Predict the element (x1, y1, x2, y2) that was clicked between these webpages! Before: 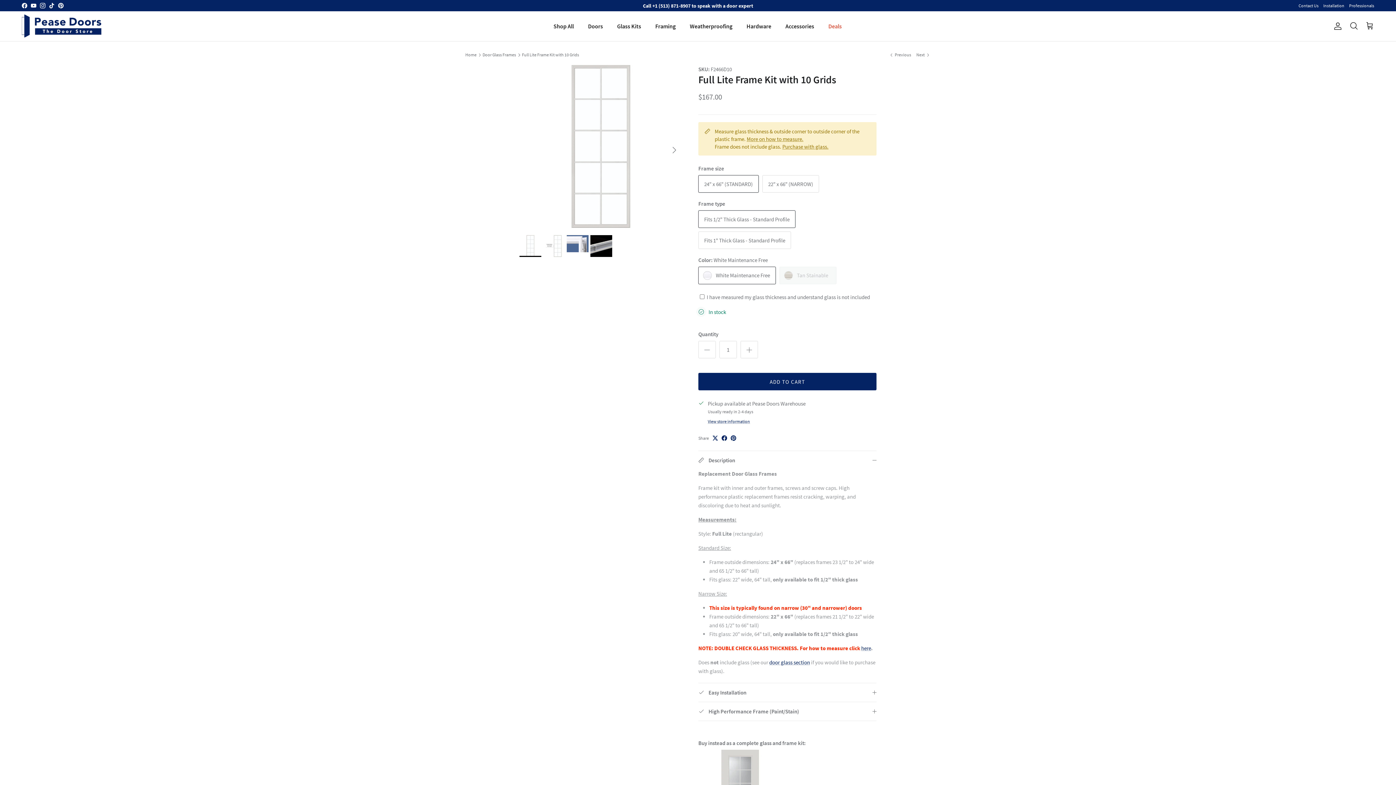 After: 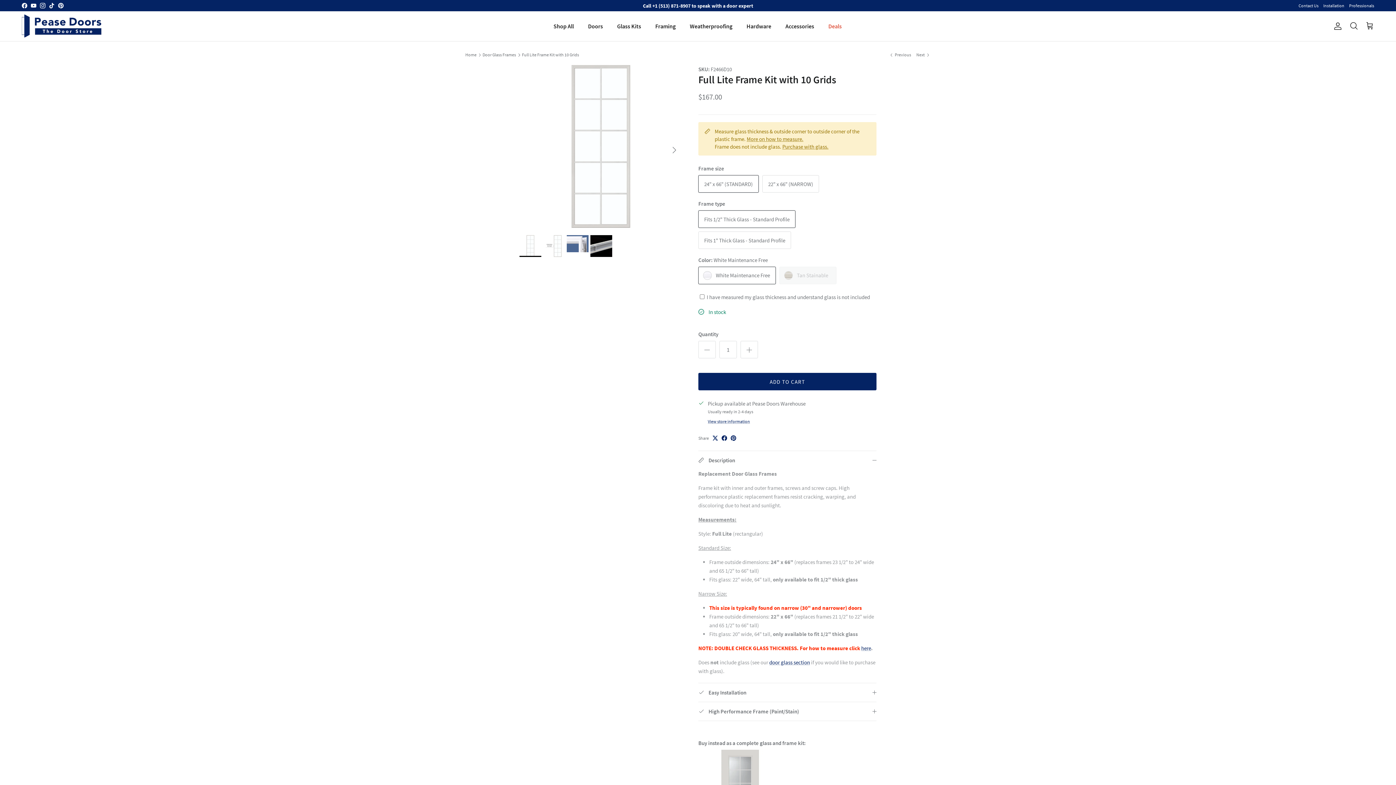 Action: label: YouTube bbox: (30, 2, 36, 8)